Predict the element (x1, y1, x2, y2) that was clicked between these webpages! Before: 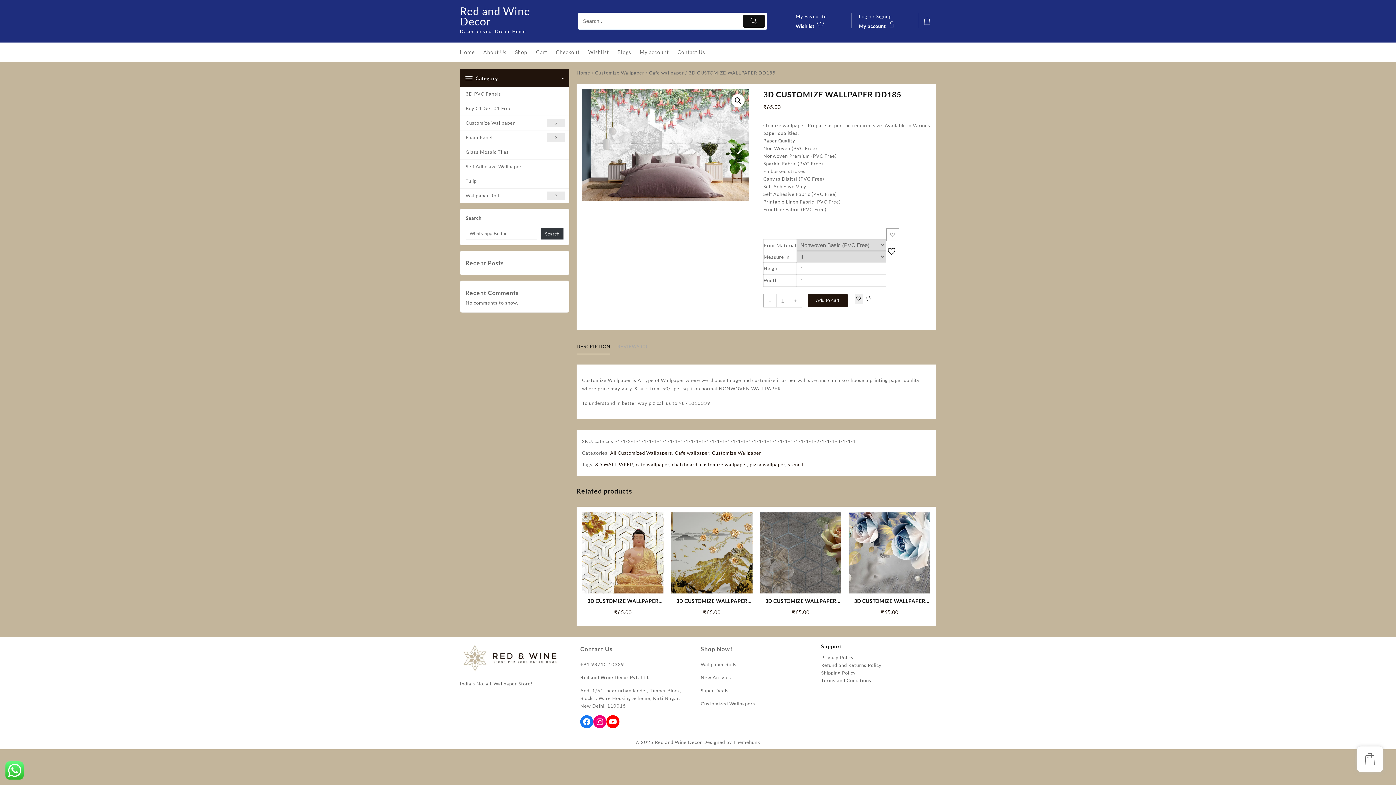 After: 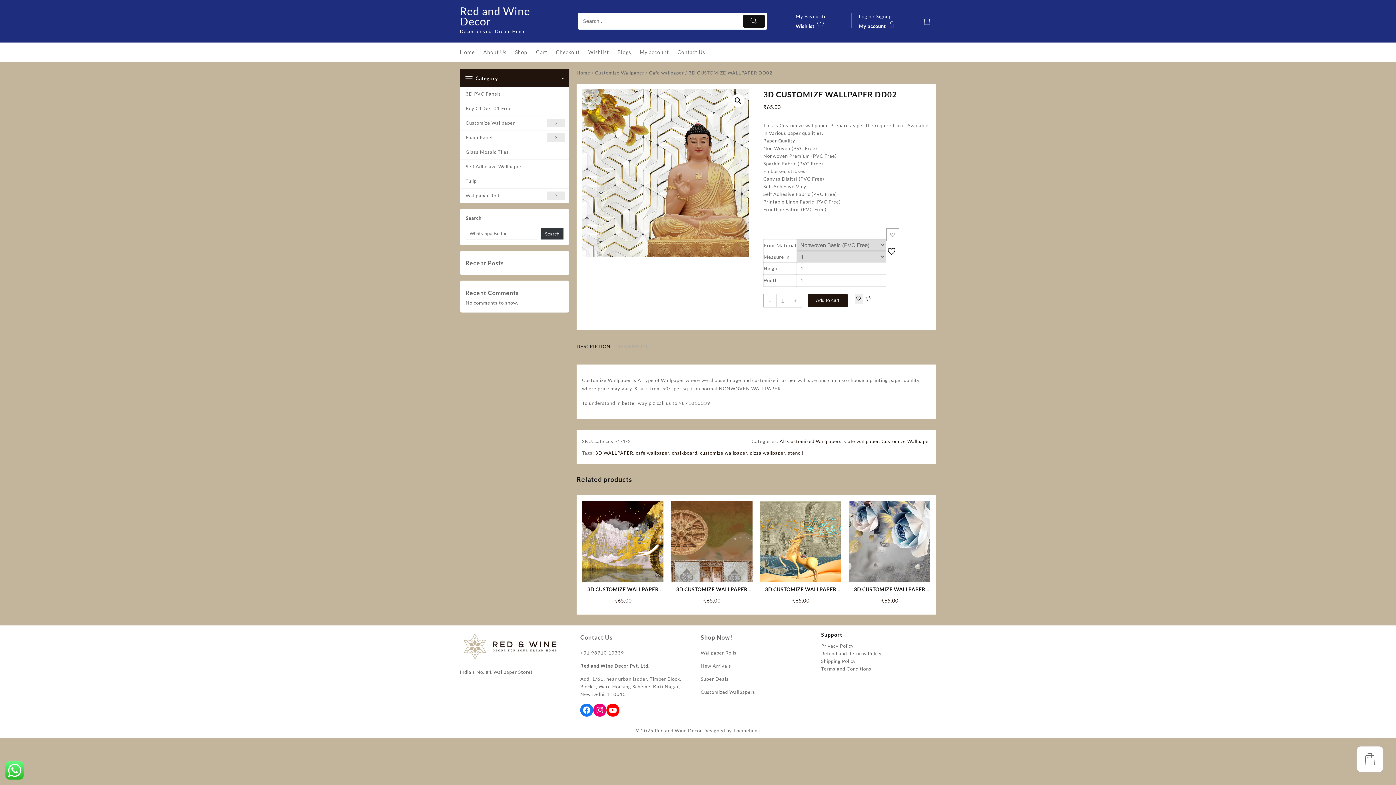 Action: bbox: (582, 512, 663, 593)